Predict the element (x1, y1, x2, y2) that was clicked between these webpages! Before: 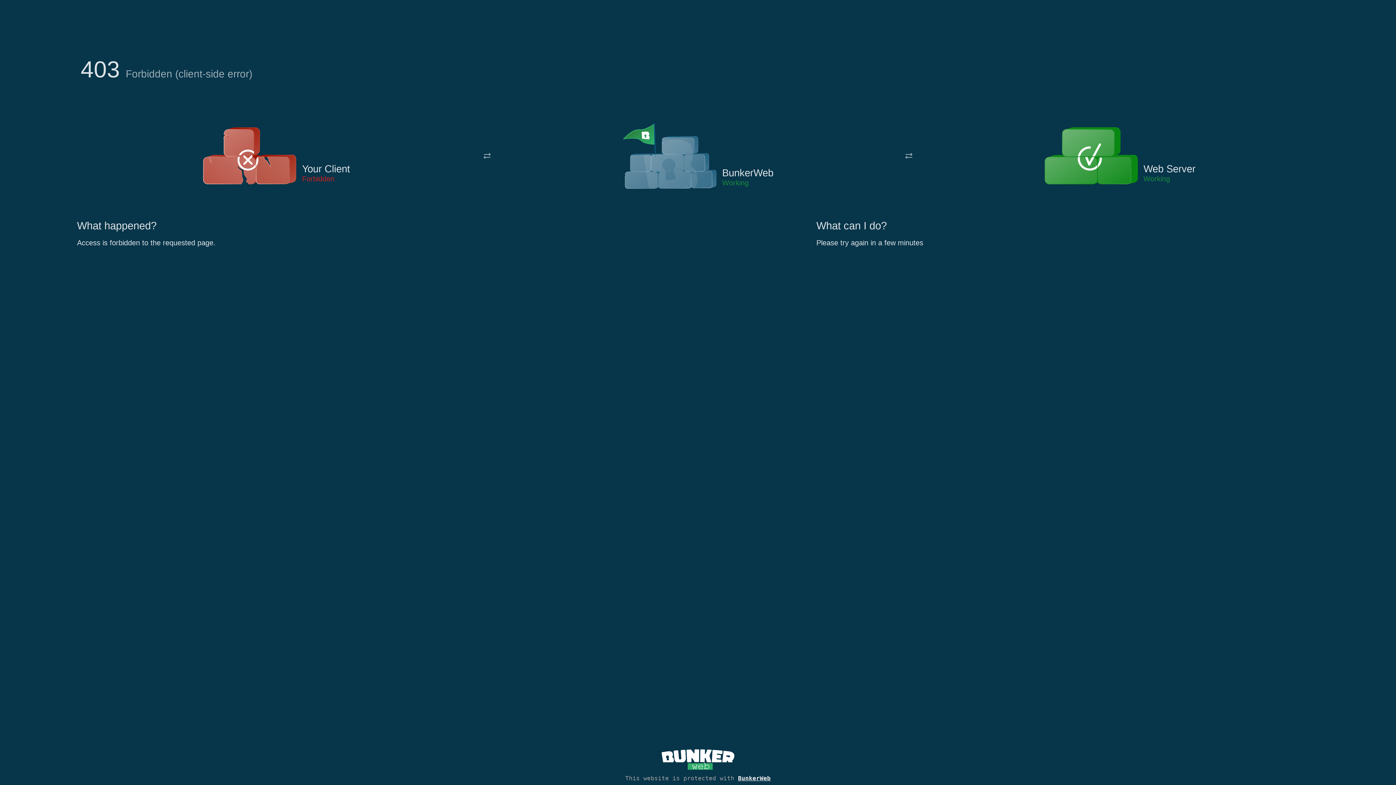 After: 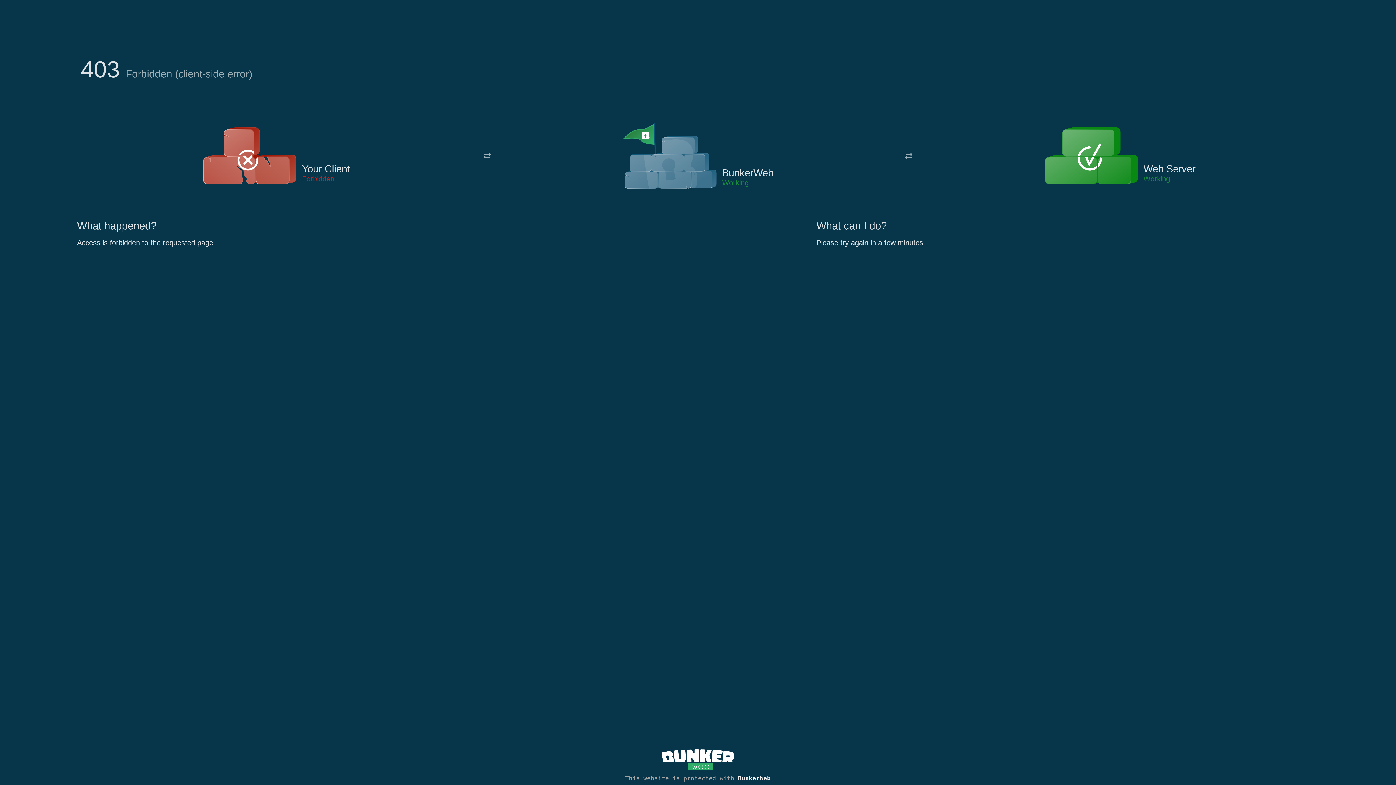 Action: bbox: (622, 122, 717, 191)